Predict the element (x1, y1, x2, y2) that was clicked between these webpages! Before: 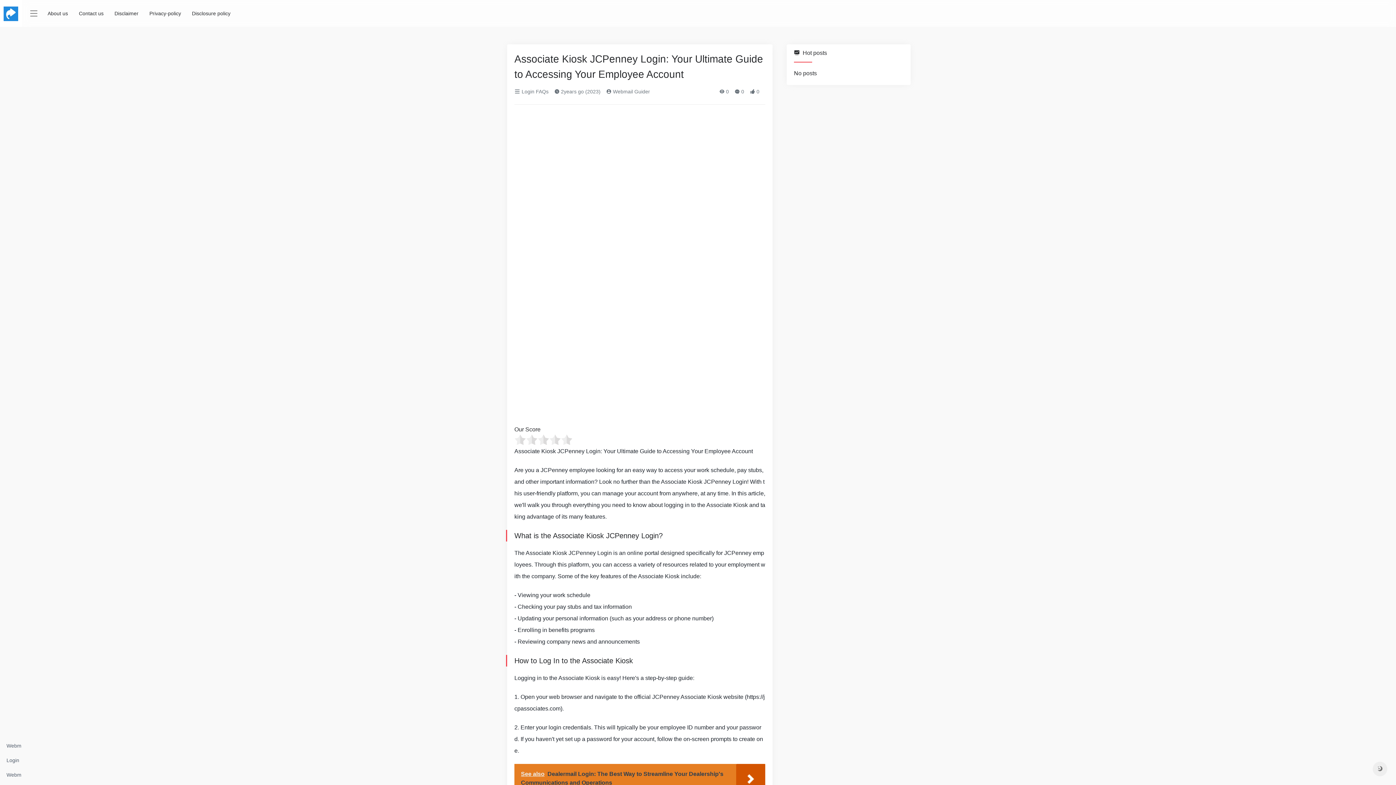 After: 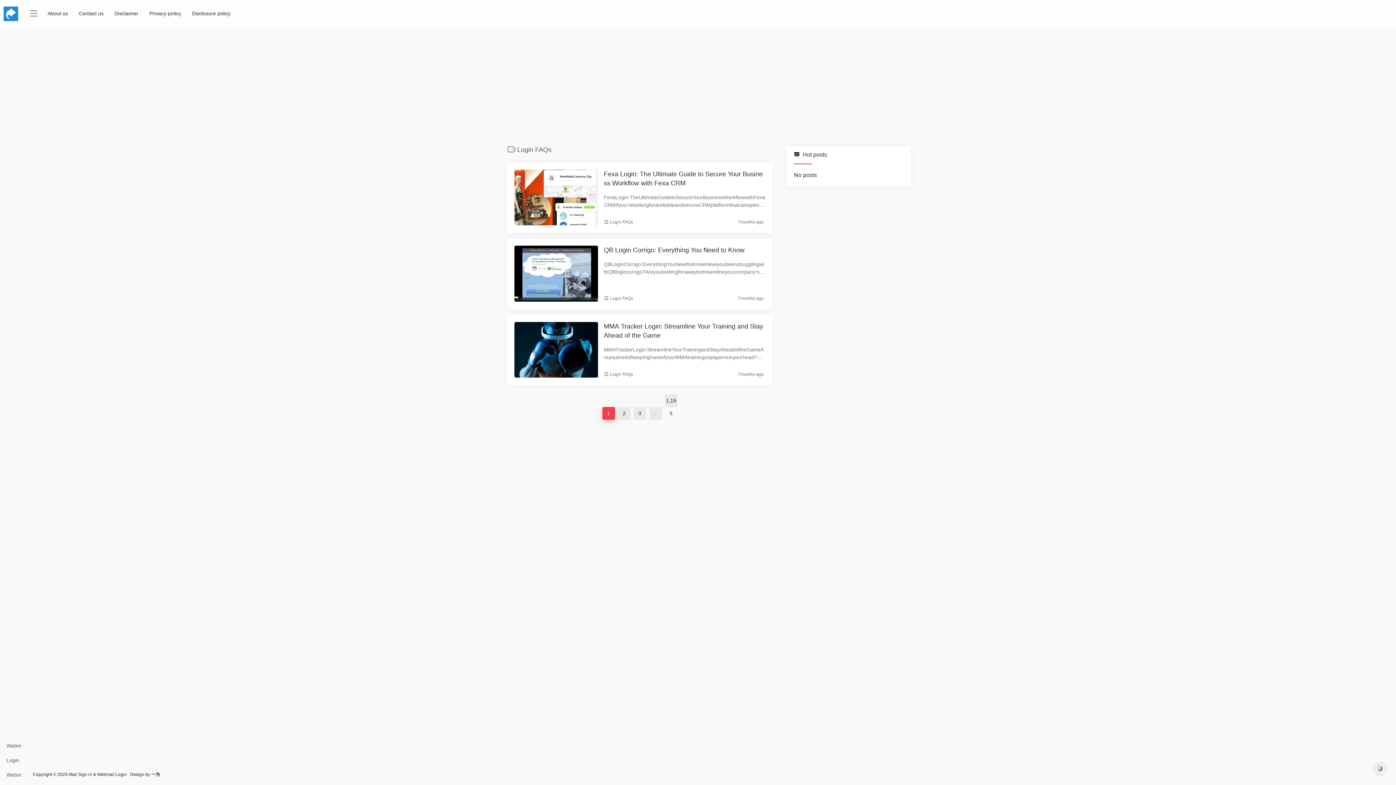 Action: bbox: (514, 88, 548, 94) label:  Login FAQs